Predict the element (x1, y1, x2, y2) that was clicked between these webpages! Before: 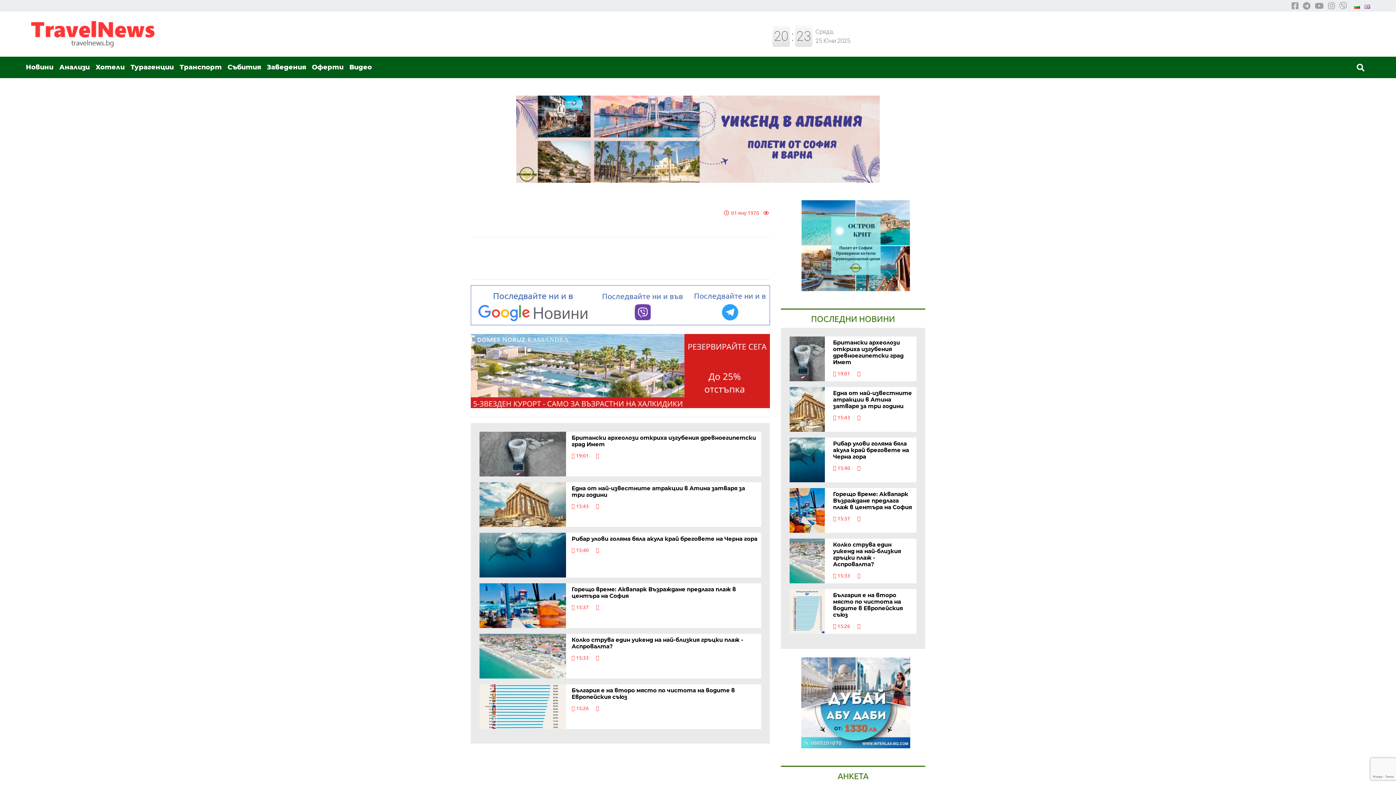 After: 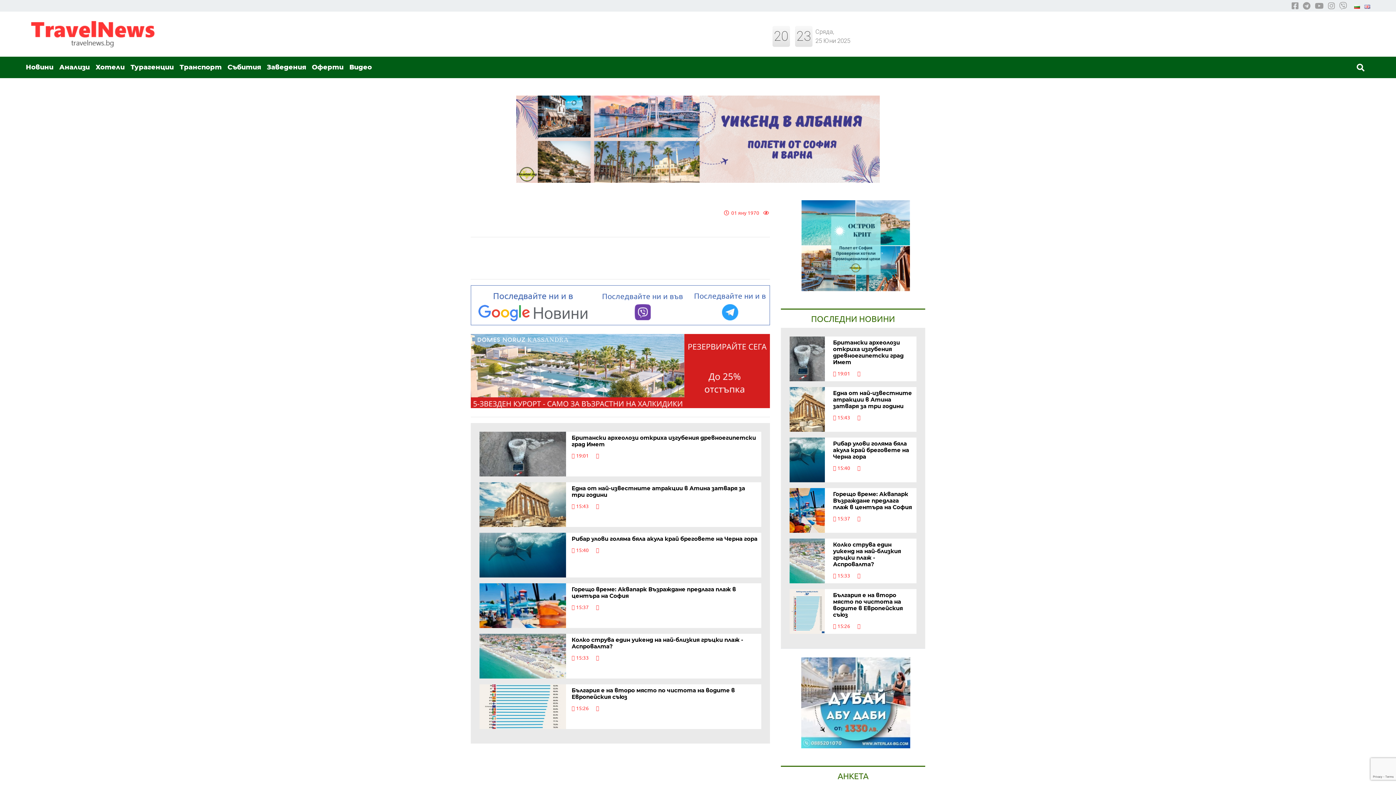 Action: bbox: (474, 305, 591, 321)